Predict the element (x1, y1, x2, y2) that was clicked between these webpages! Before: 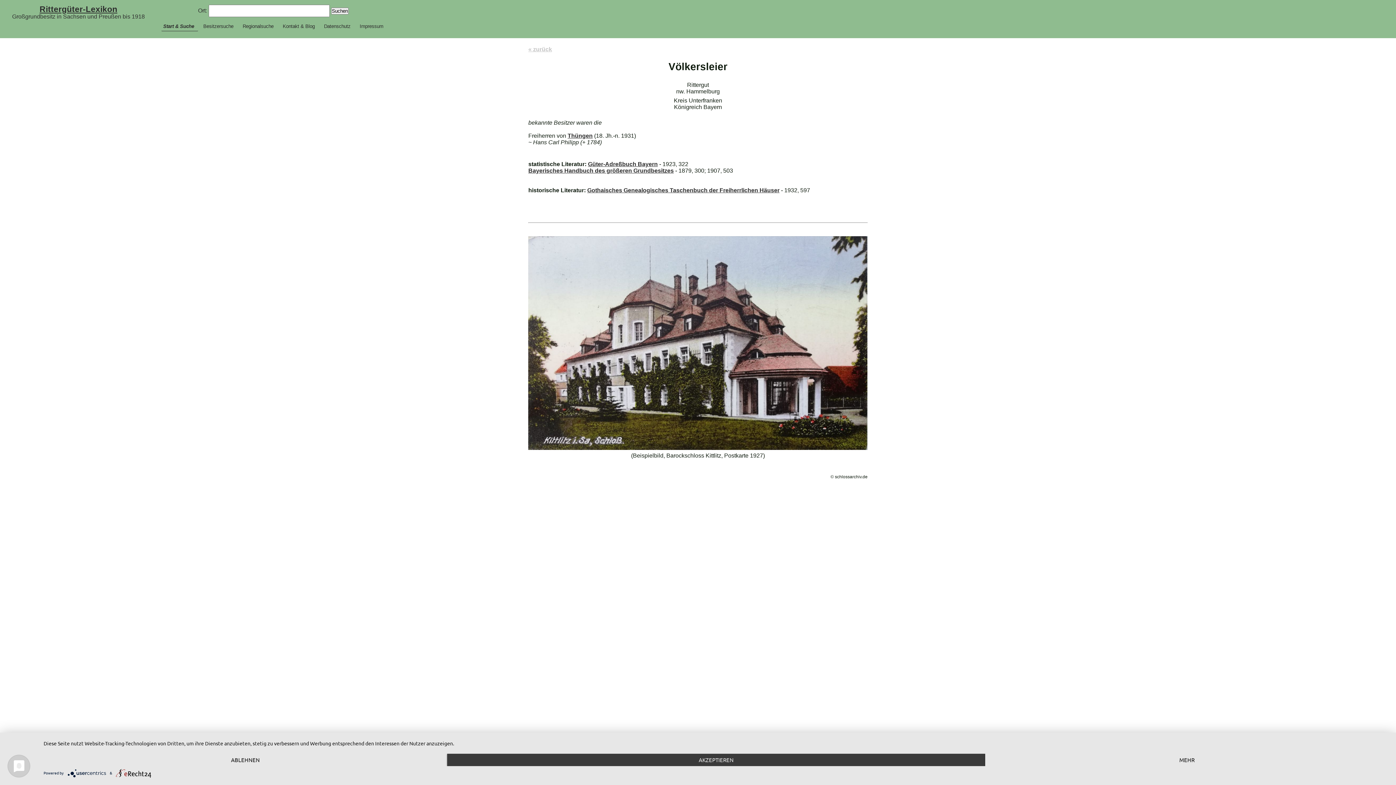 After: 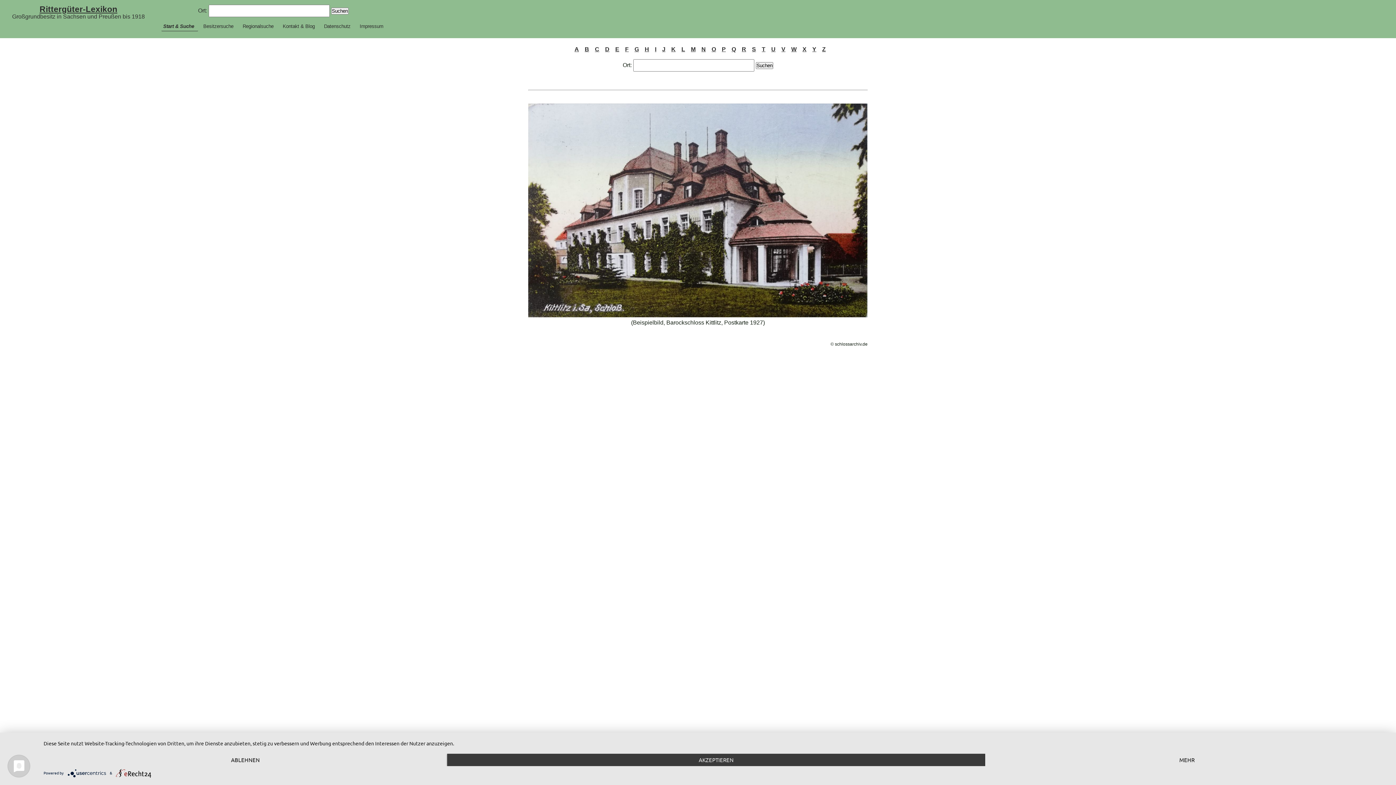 Action: bbox: (161, 21, 198, 31) label: Start & Suche